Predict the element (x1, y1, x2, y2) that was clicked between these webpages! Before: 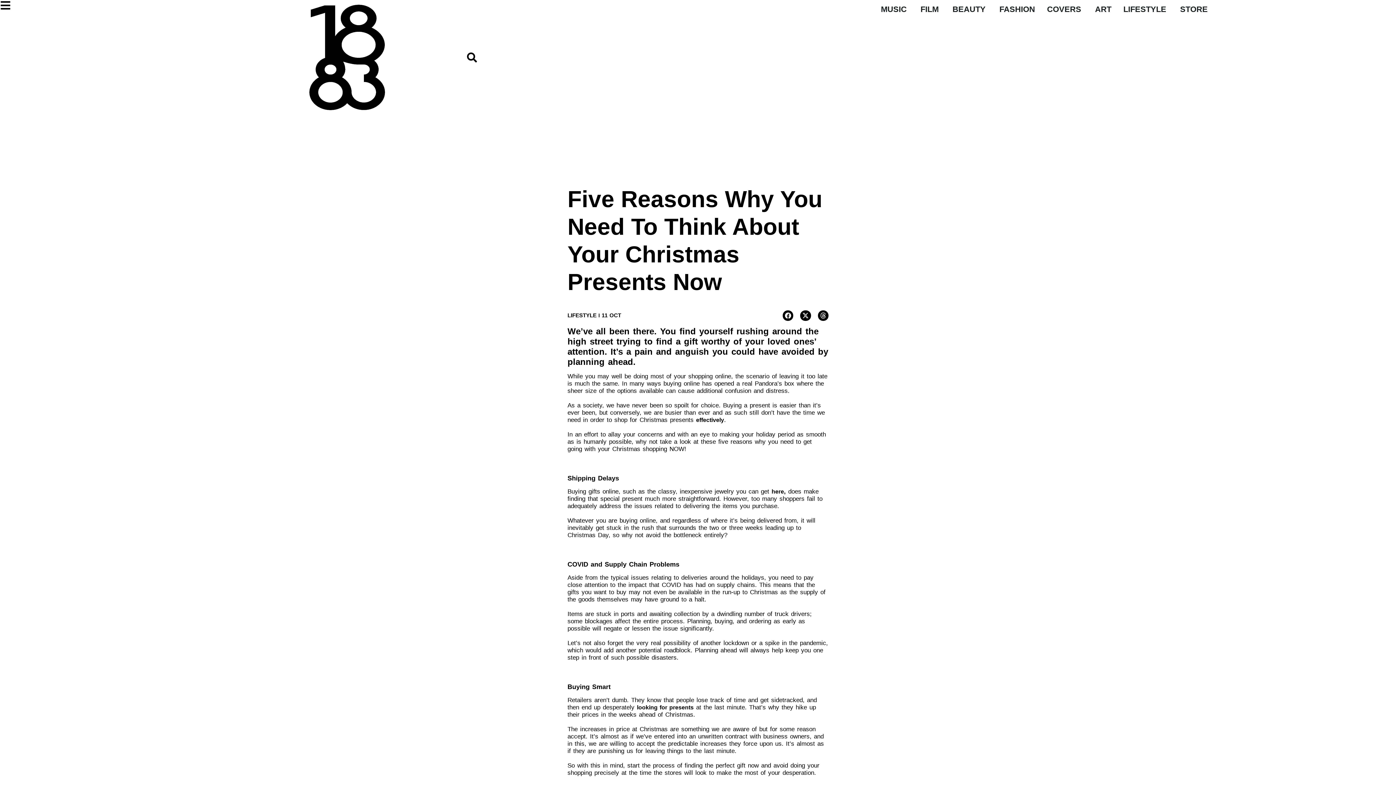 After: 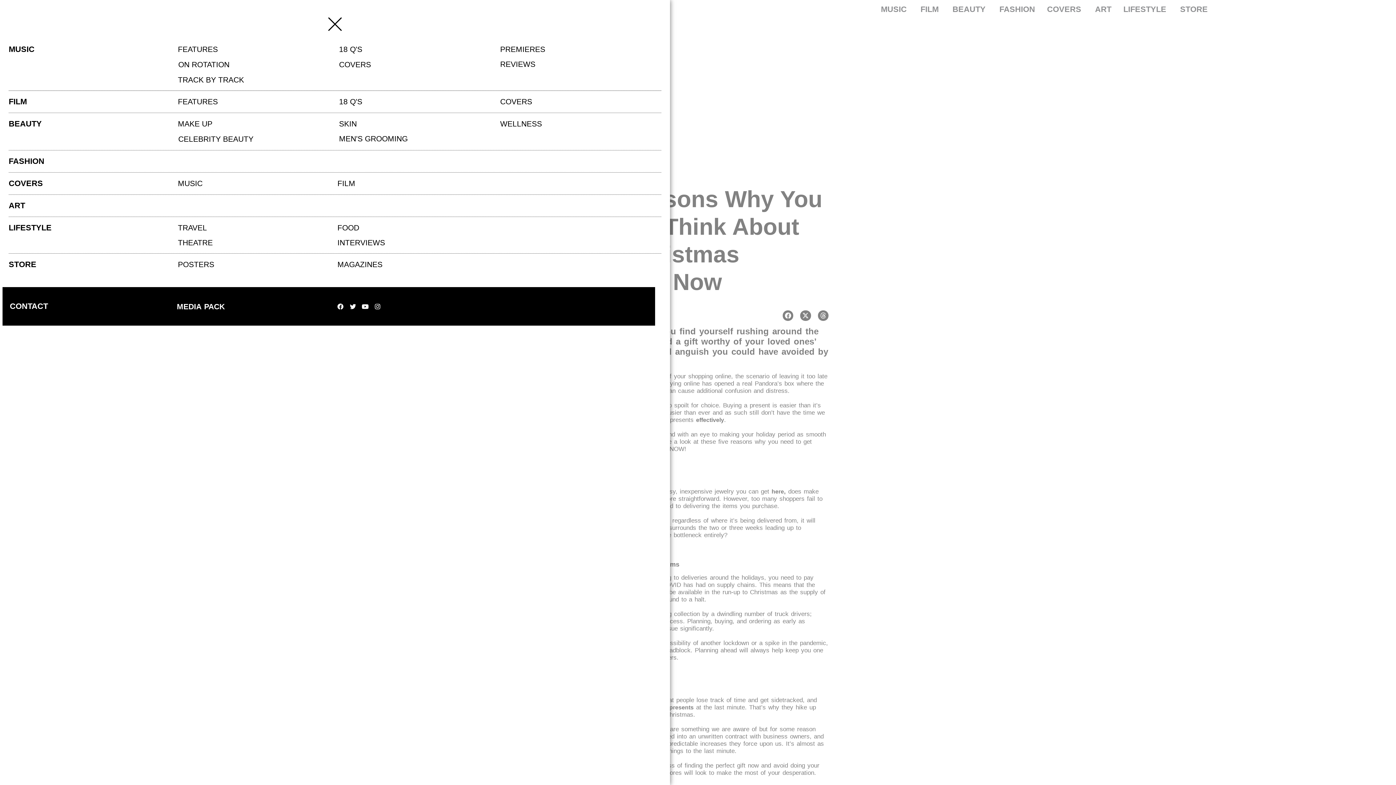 Action: bbox: (0, 0, 10, 10)